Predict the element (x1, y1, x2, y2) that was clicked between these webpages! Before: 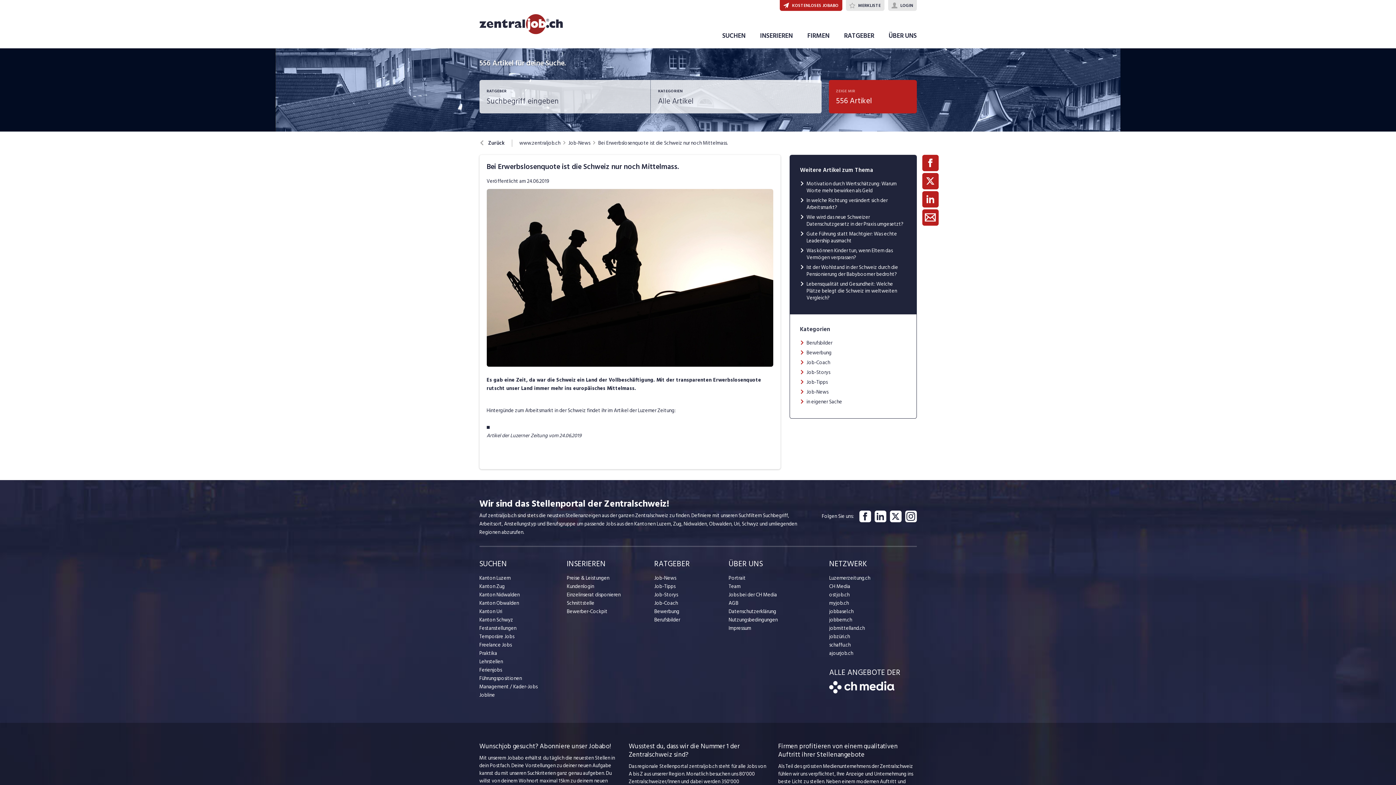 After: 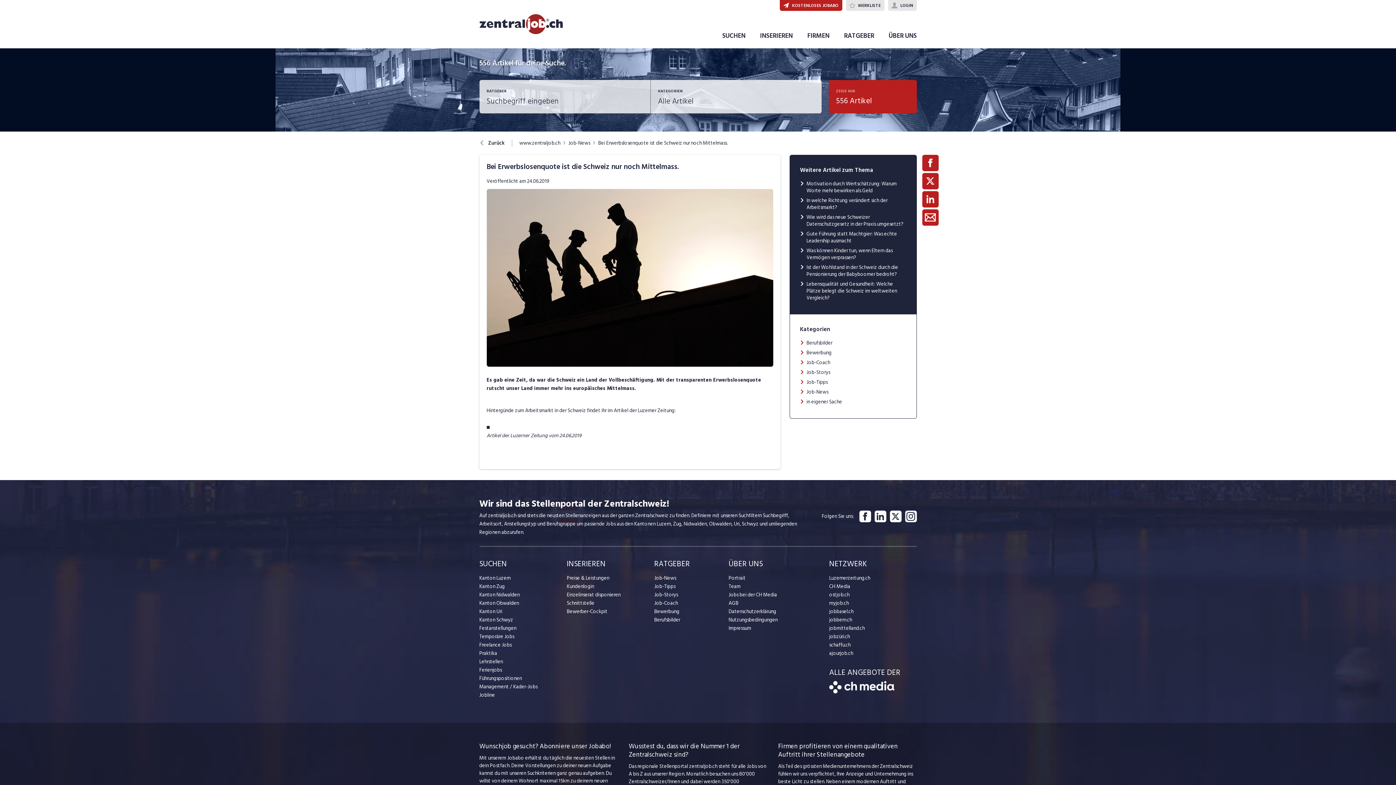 Action: bbox: (829, 687, 894, 696)